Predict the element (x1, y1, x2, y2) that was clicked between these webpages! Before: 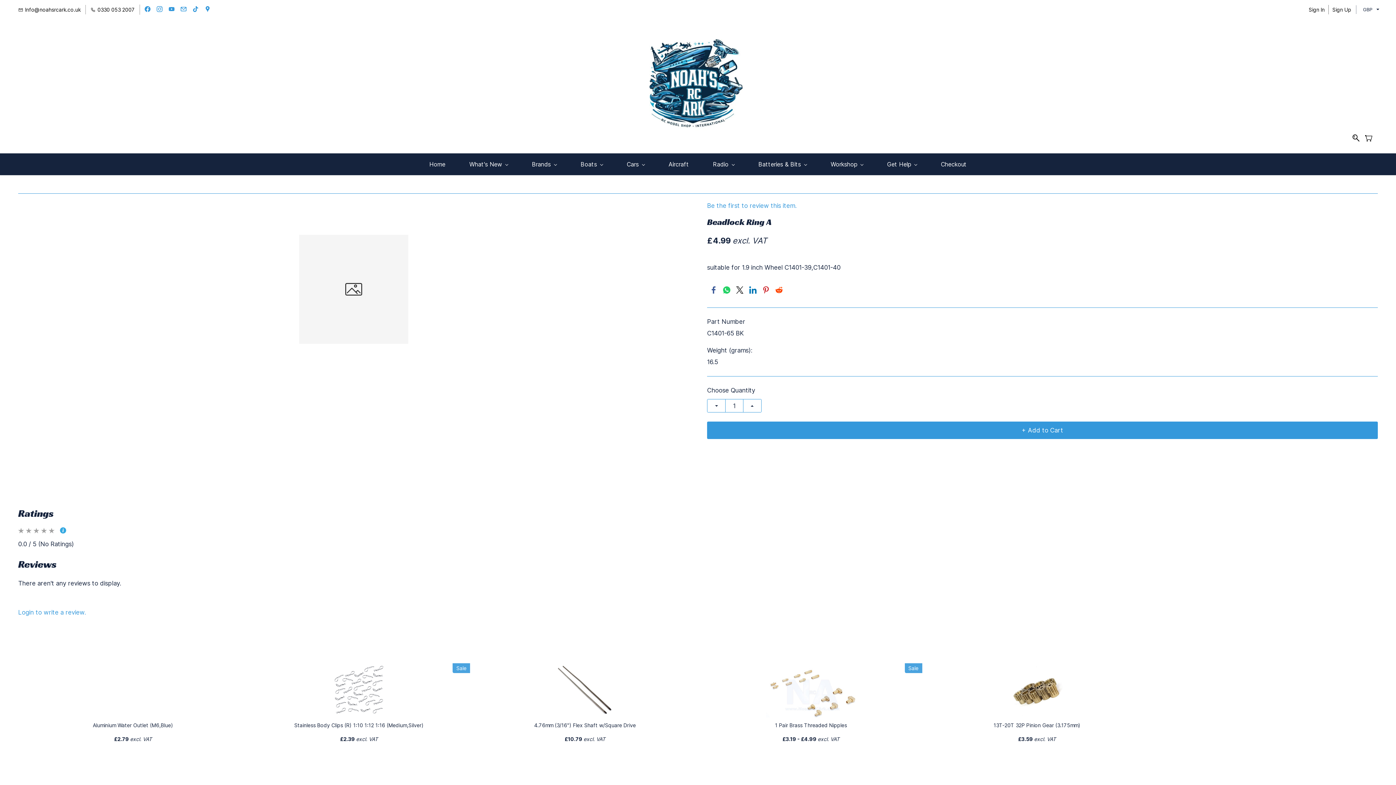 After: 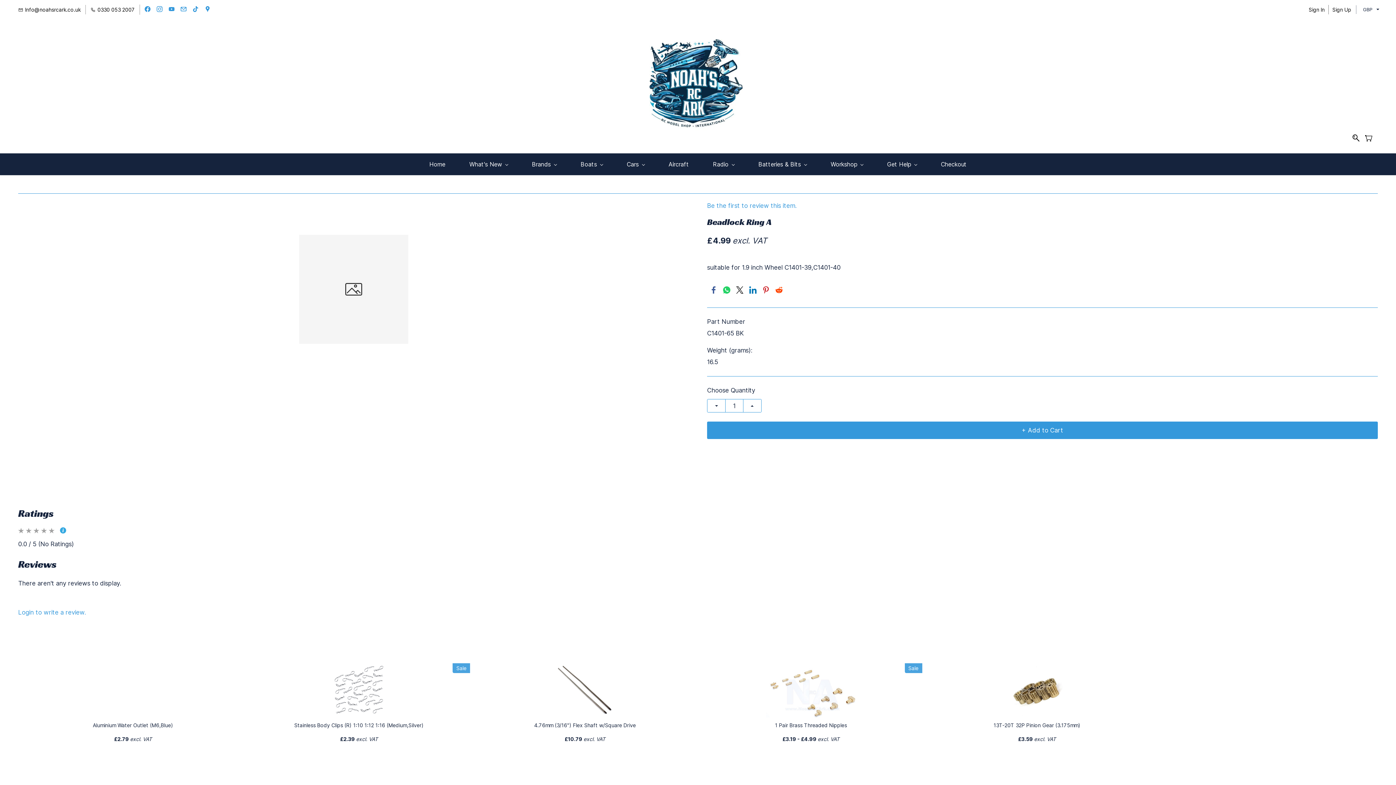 Action: bbox: (180, 7, 186, 13)